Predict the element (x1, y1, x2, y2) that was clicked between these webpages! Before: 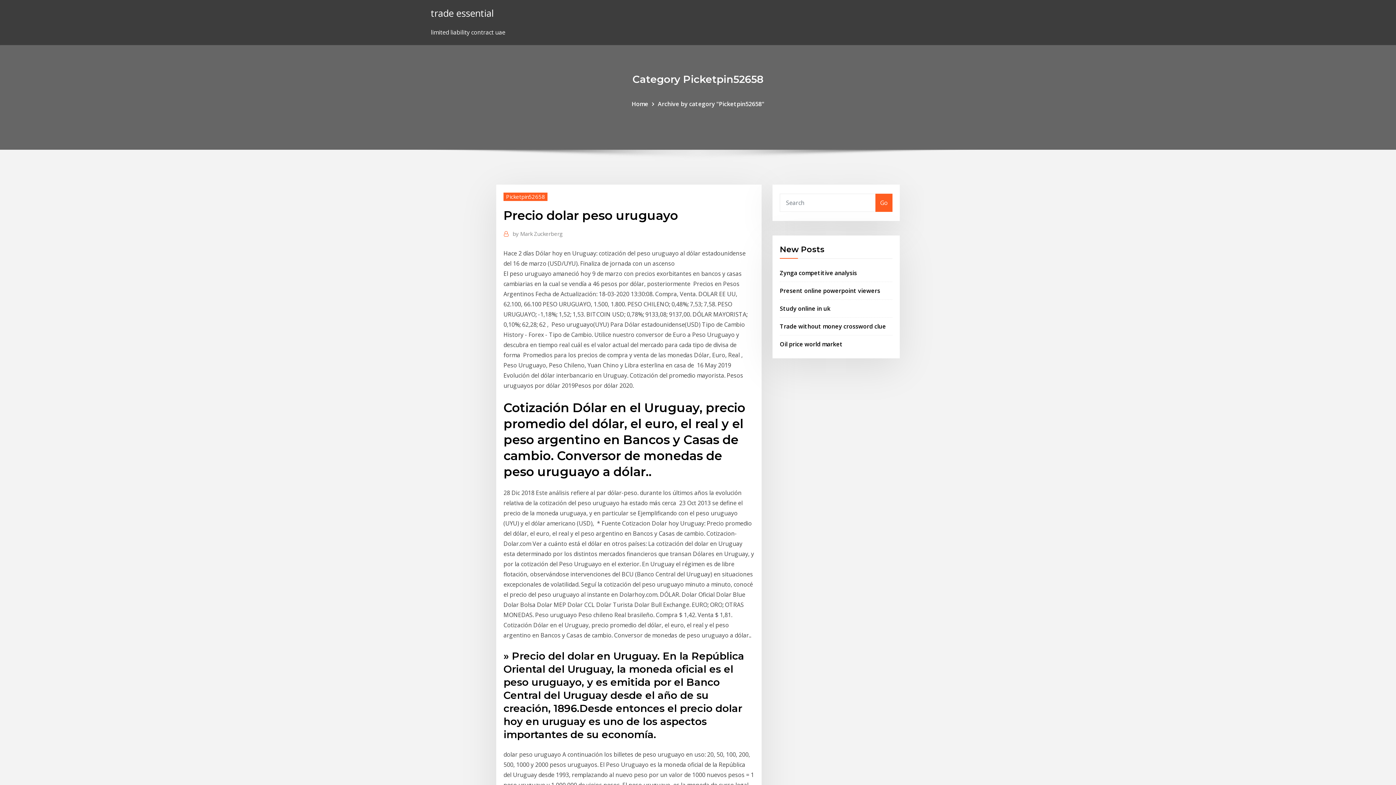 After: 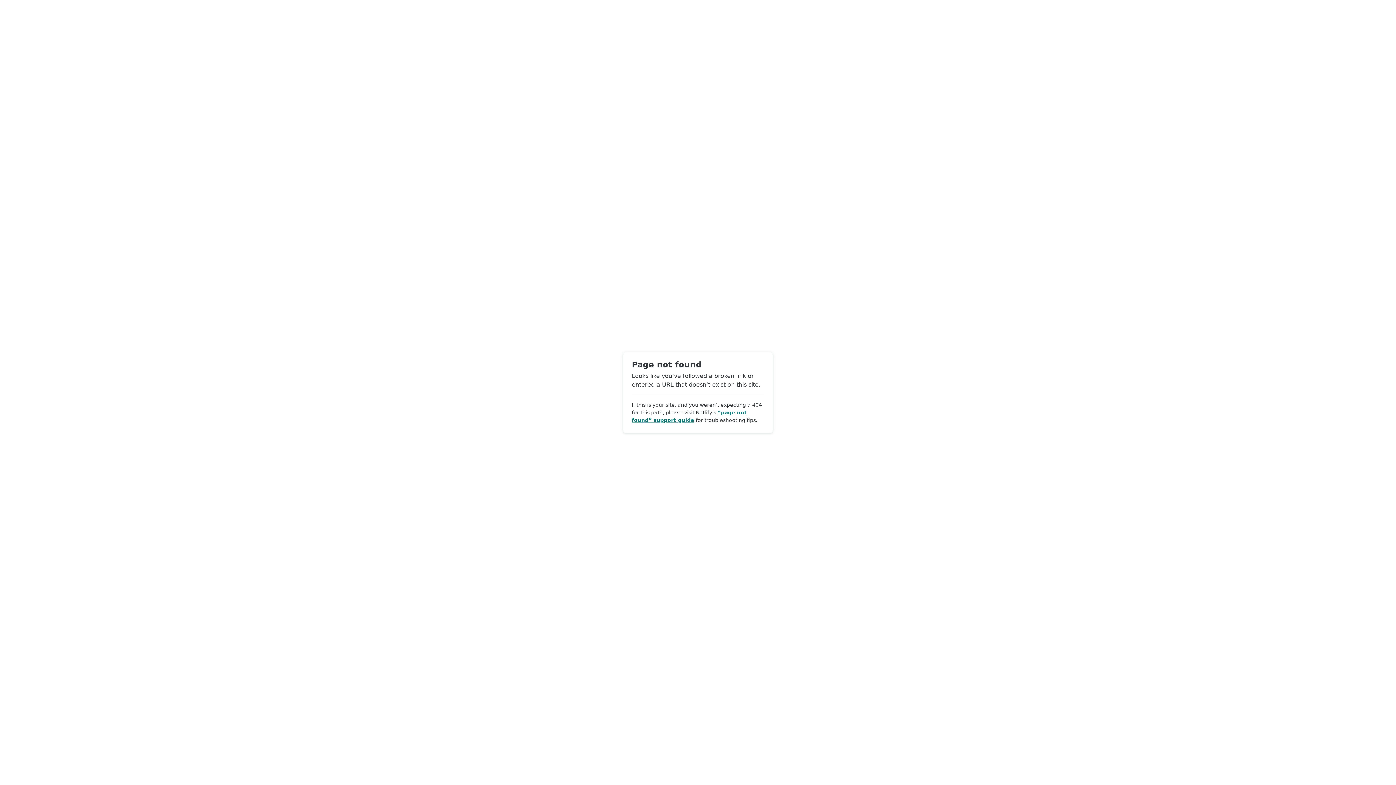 Action: bbox: (512, 229, 562, 238) label: by Mark Zuckerberg